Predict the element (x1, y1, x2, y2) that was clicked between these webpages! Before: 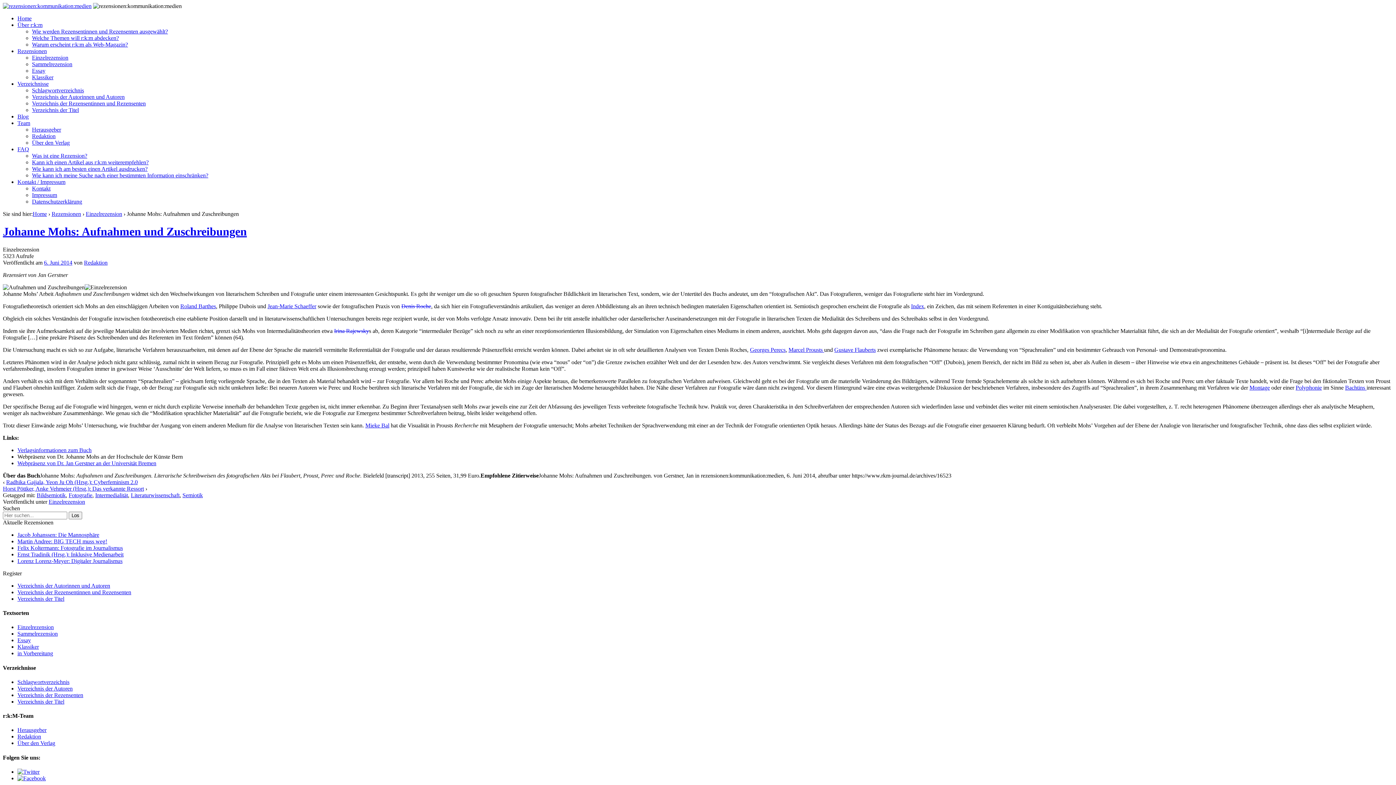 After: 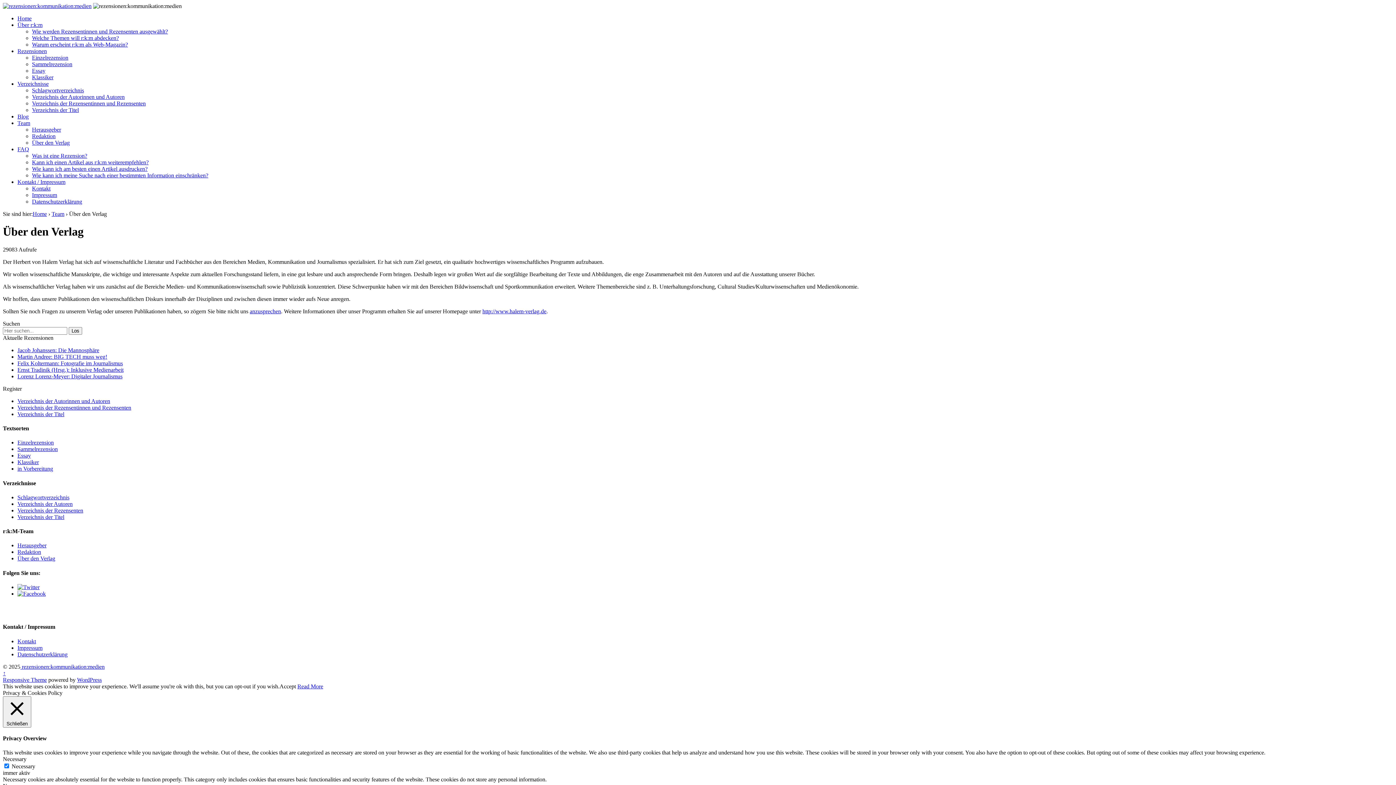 Action: bbox: (32, 139, 69, 145) label: Über den Verlag